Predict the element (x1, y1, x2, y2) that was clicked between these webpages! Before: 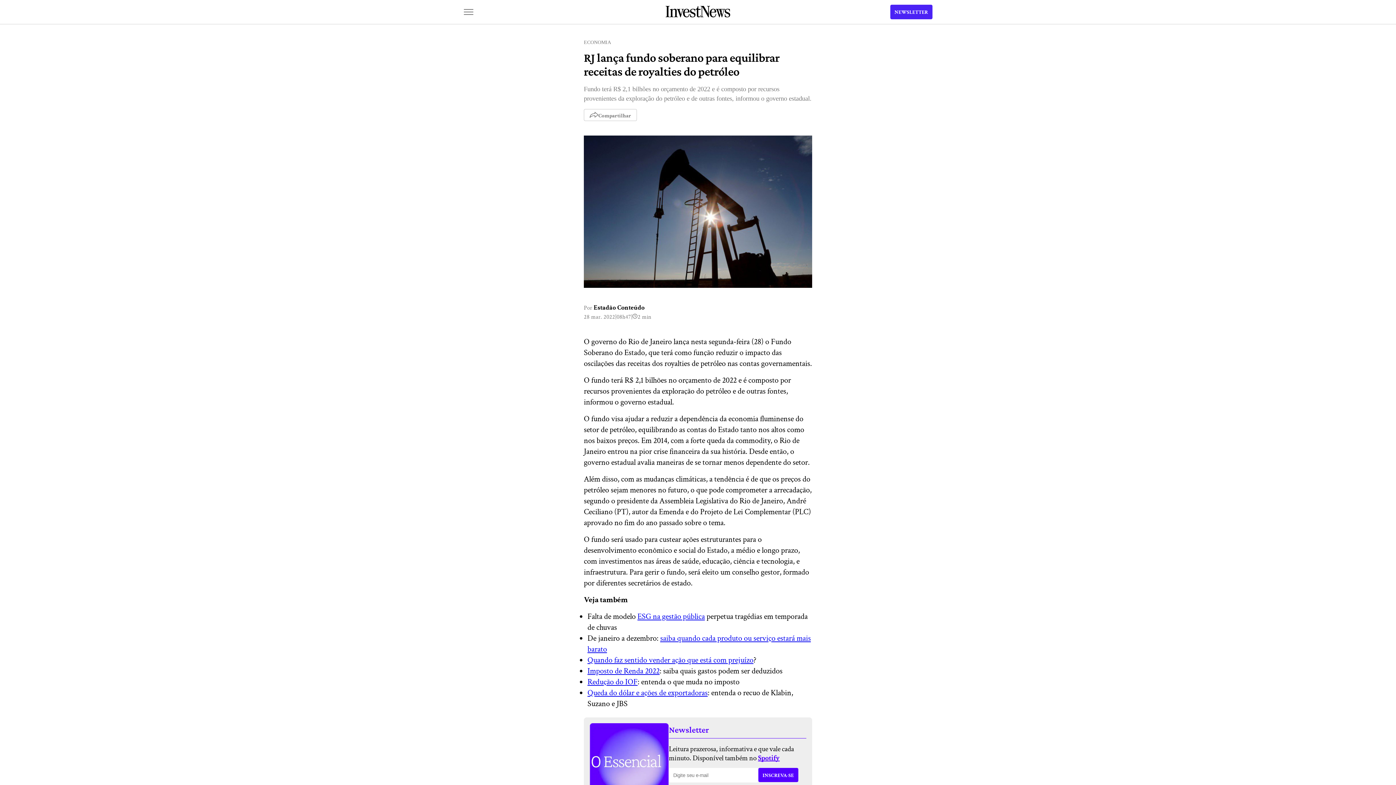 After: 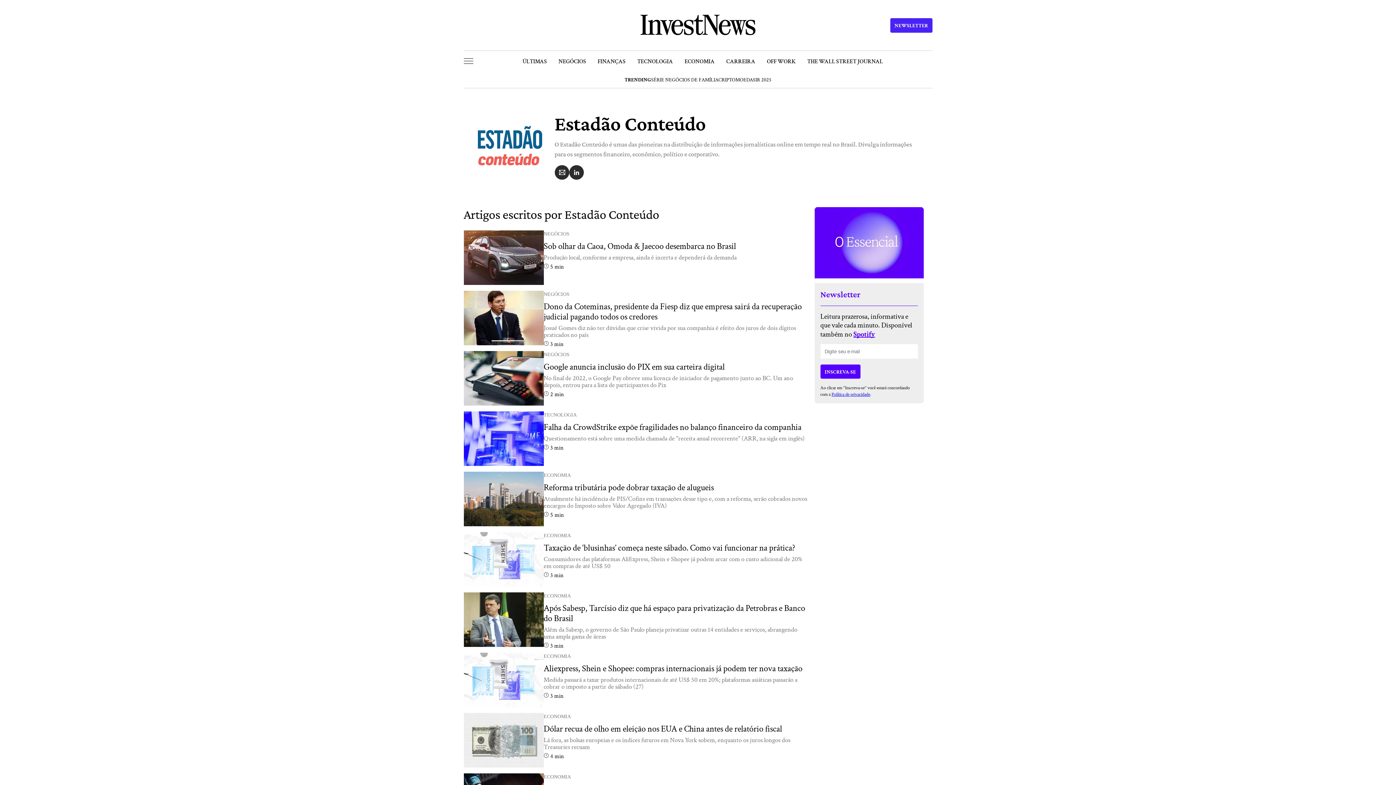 Action: bbox: (593, 302, 644, 311) label: Estadão Conteúdo